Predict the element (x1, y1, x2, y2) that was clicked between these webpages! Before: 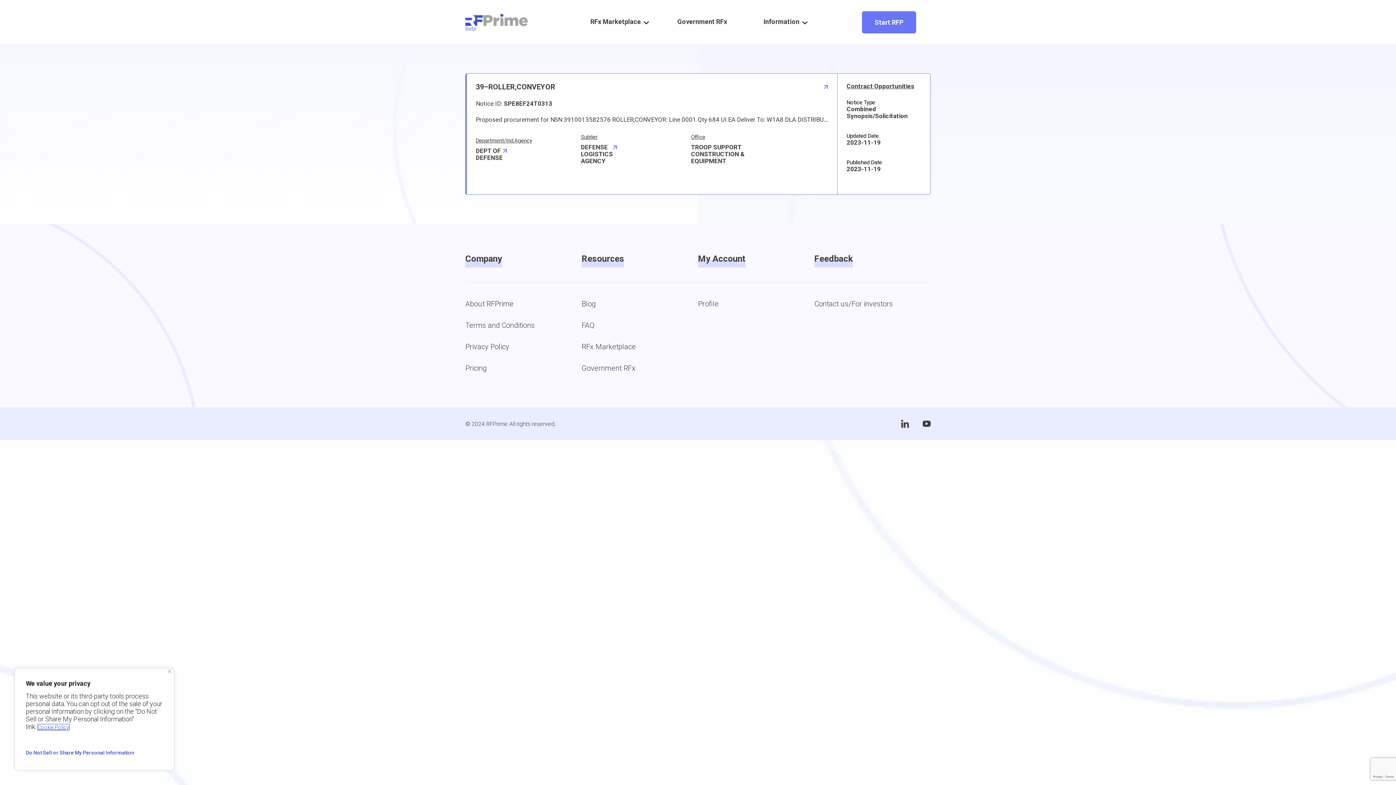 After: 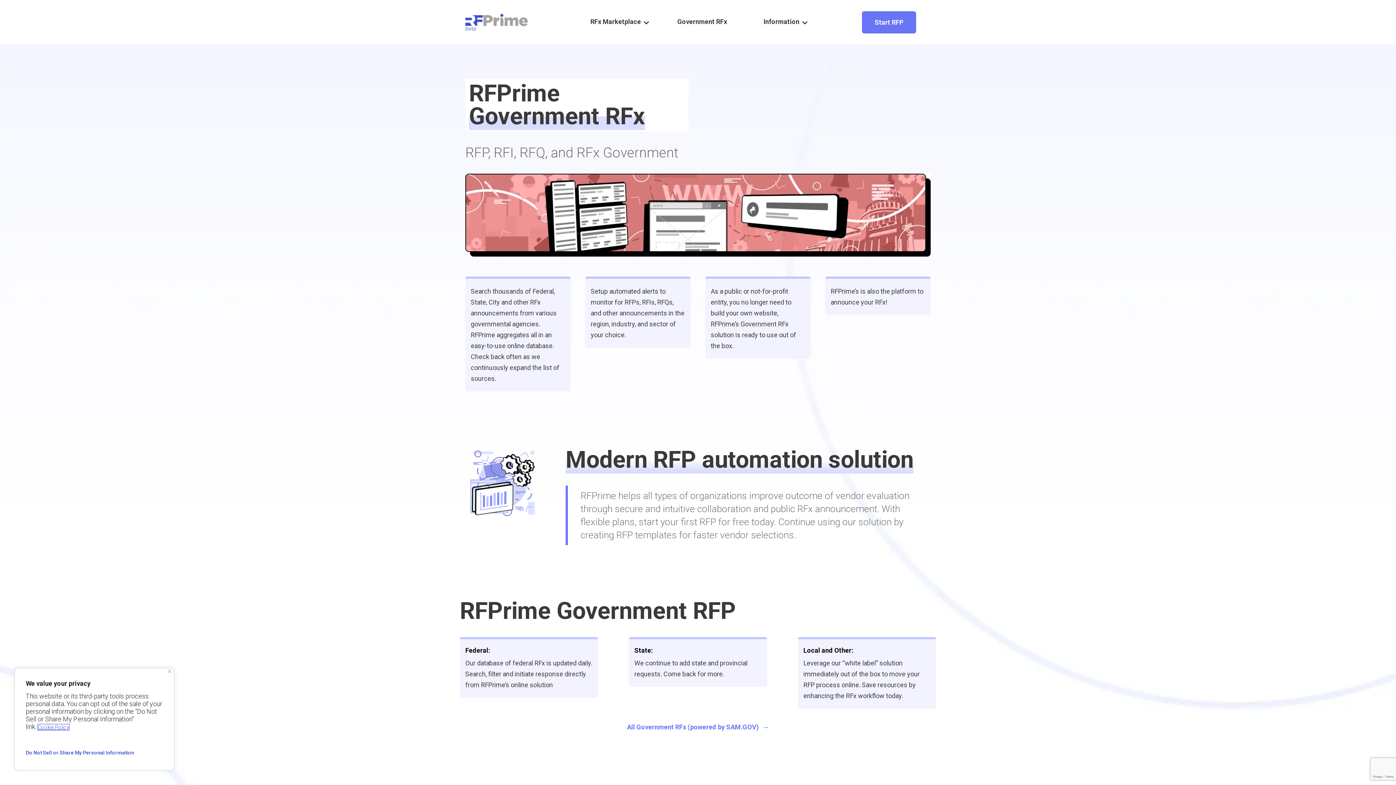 Action: bbox: (581, 364, 635, 372) label: Government RFx